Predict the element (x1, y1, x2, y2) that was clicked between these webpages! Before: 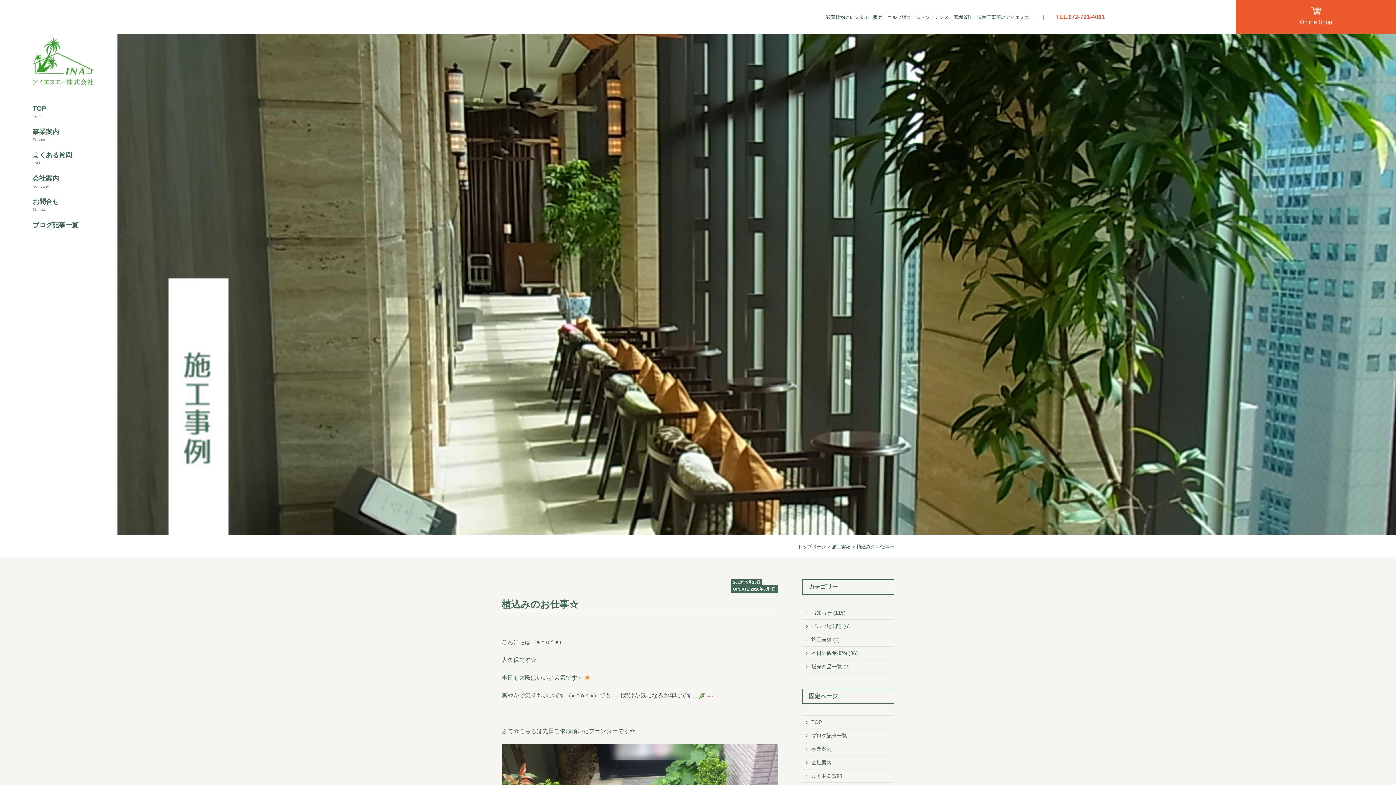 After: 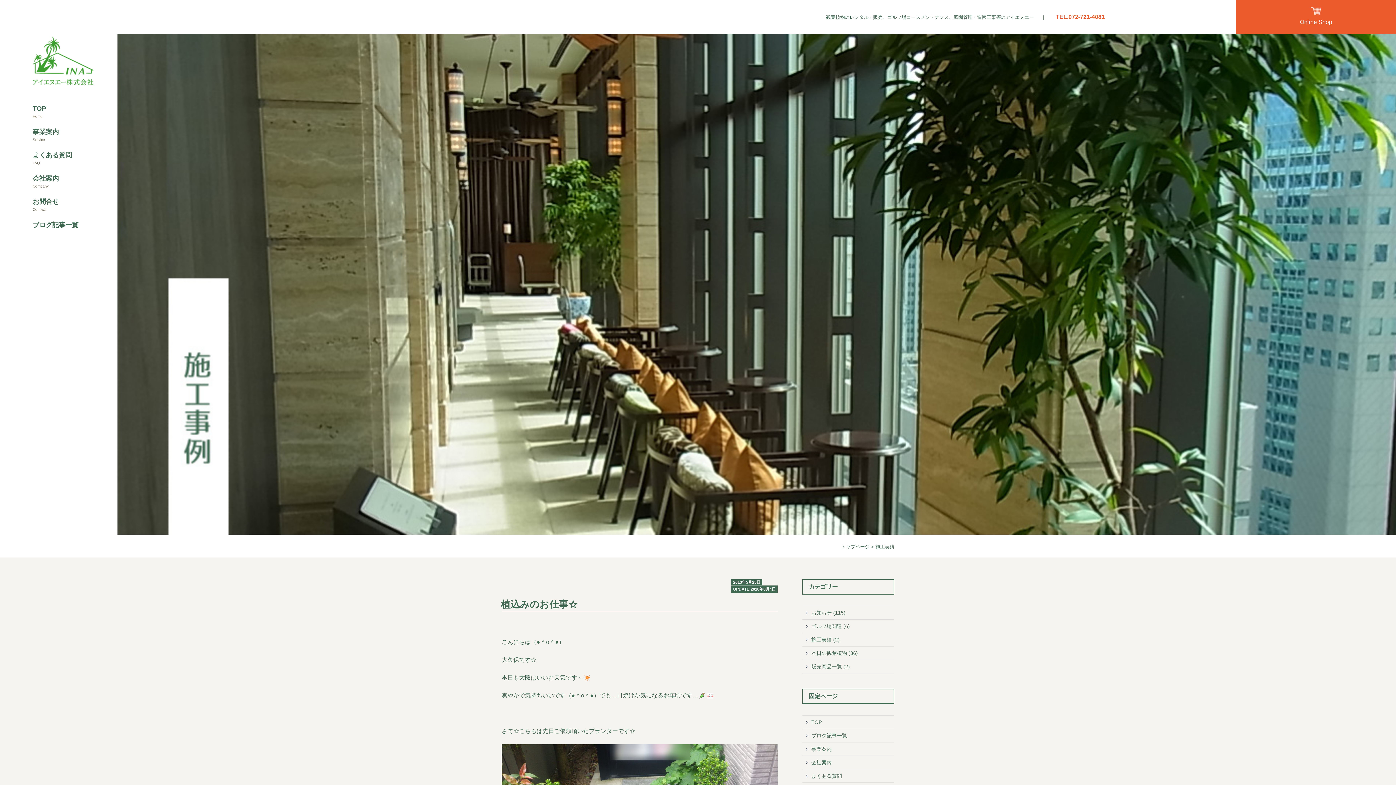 Action: bbox: (832, 544, 850, 549) label: 施工実績